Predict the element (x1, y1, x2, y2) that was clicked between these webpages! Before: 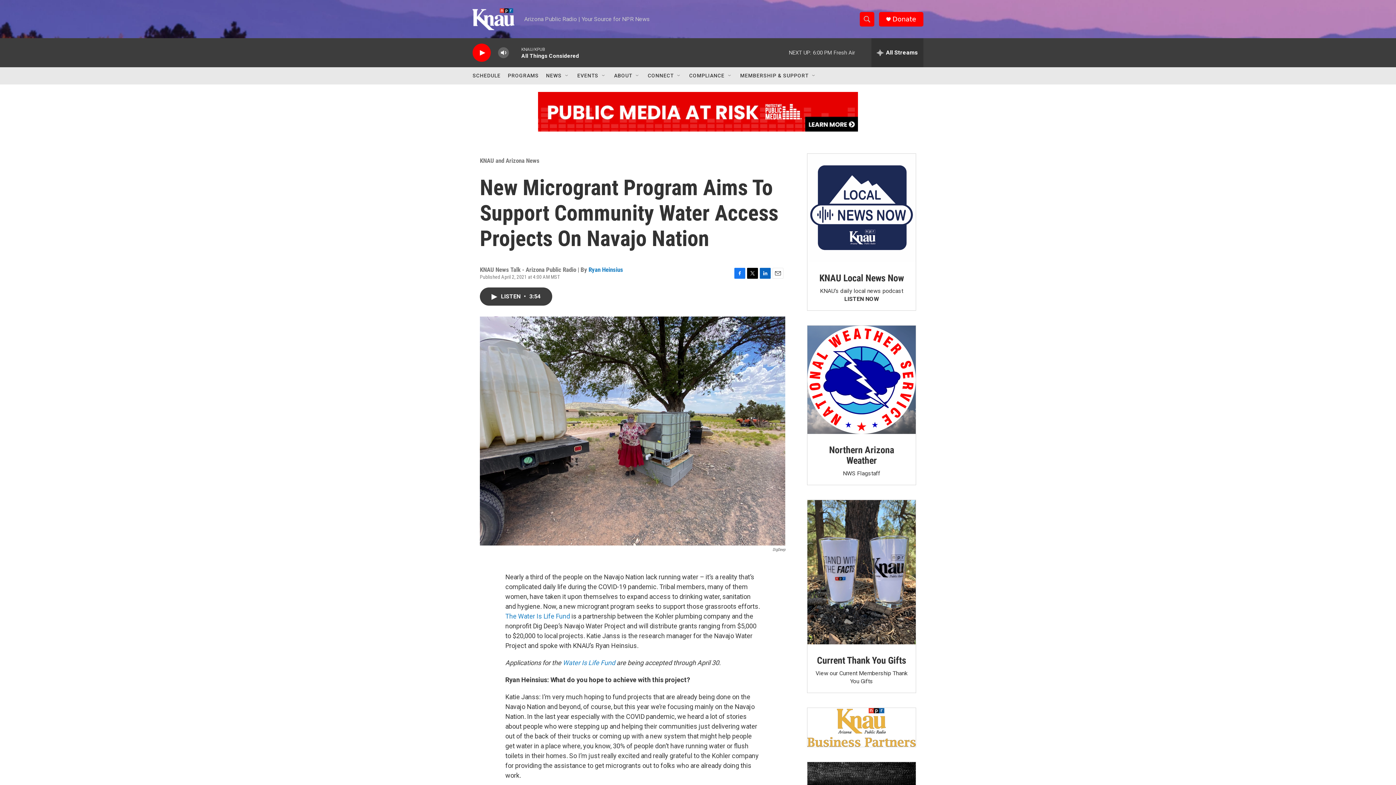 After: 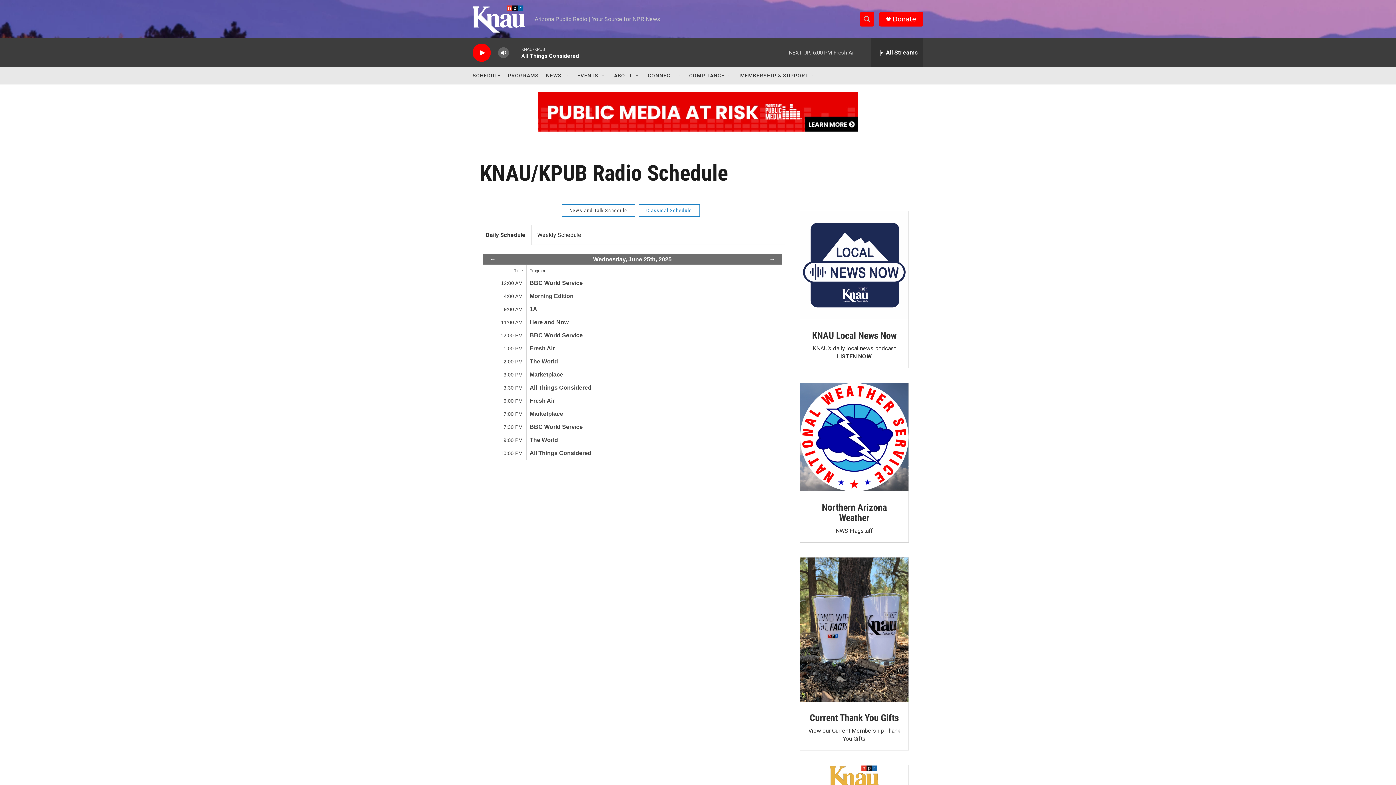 Action: label: SCHEDULE bbox: (472, 67, 500, 84)